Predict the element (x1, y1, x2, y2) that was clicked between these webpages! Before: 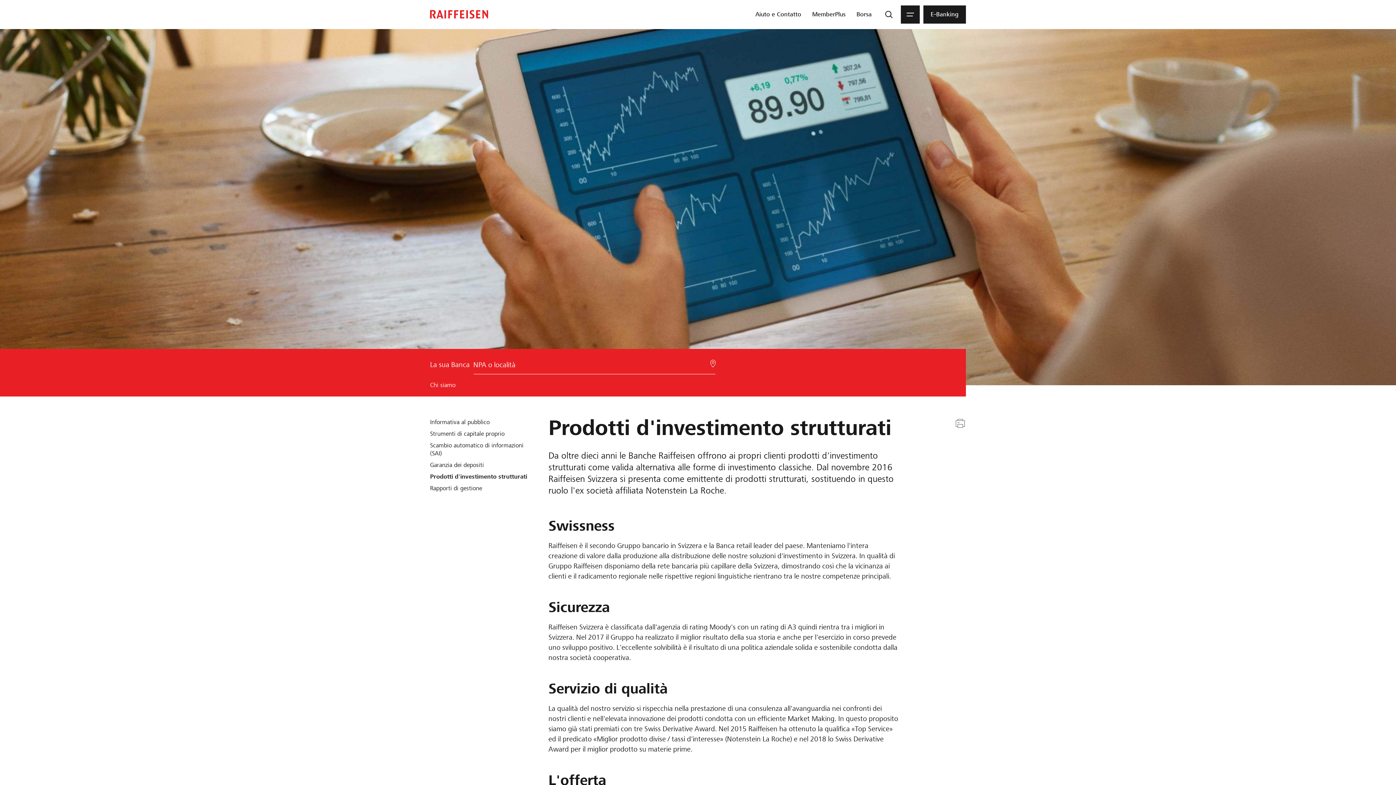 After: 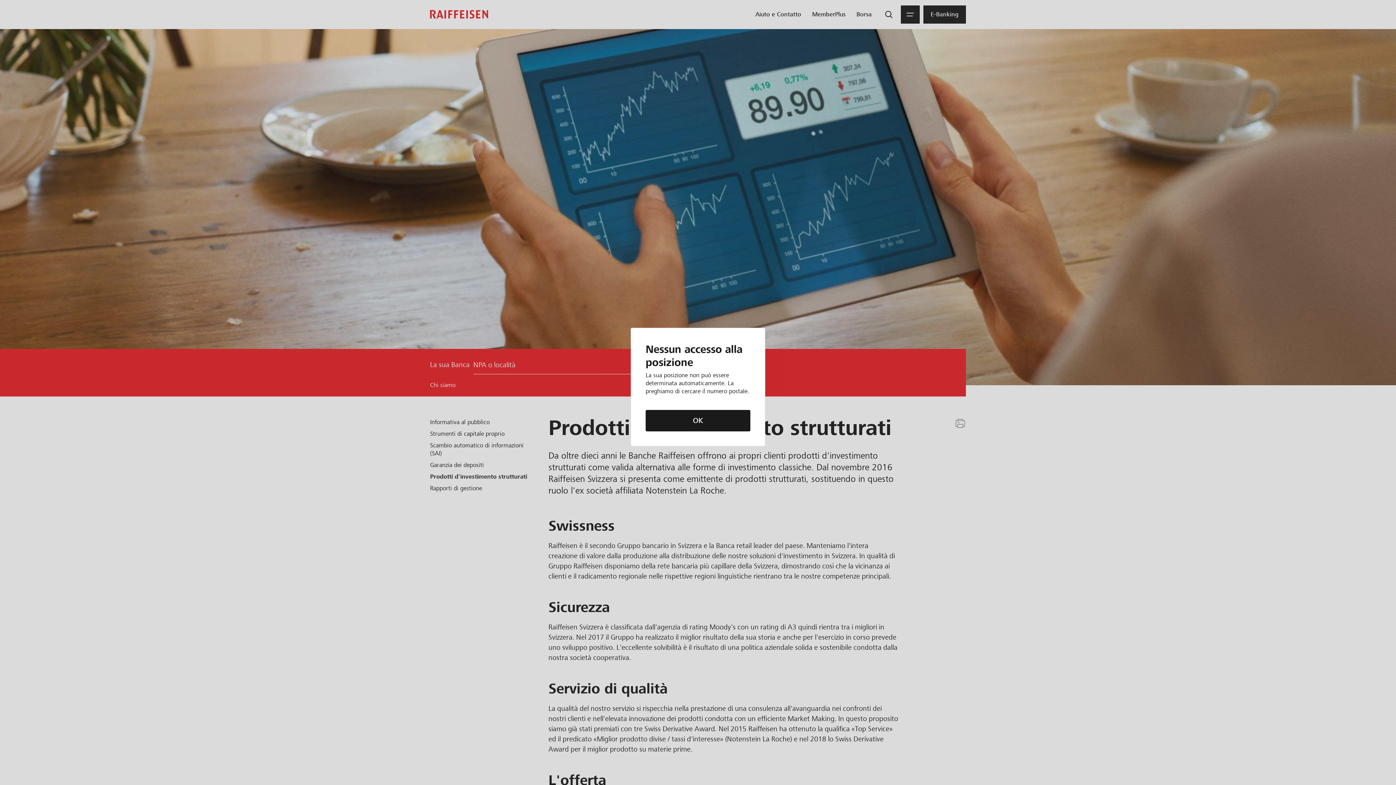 Action: label: GEO bbox: (710, 360, 716, 367)